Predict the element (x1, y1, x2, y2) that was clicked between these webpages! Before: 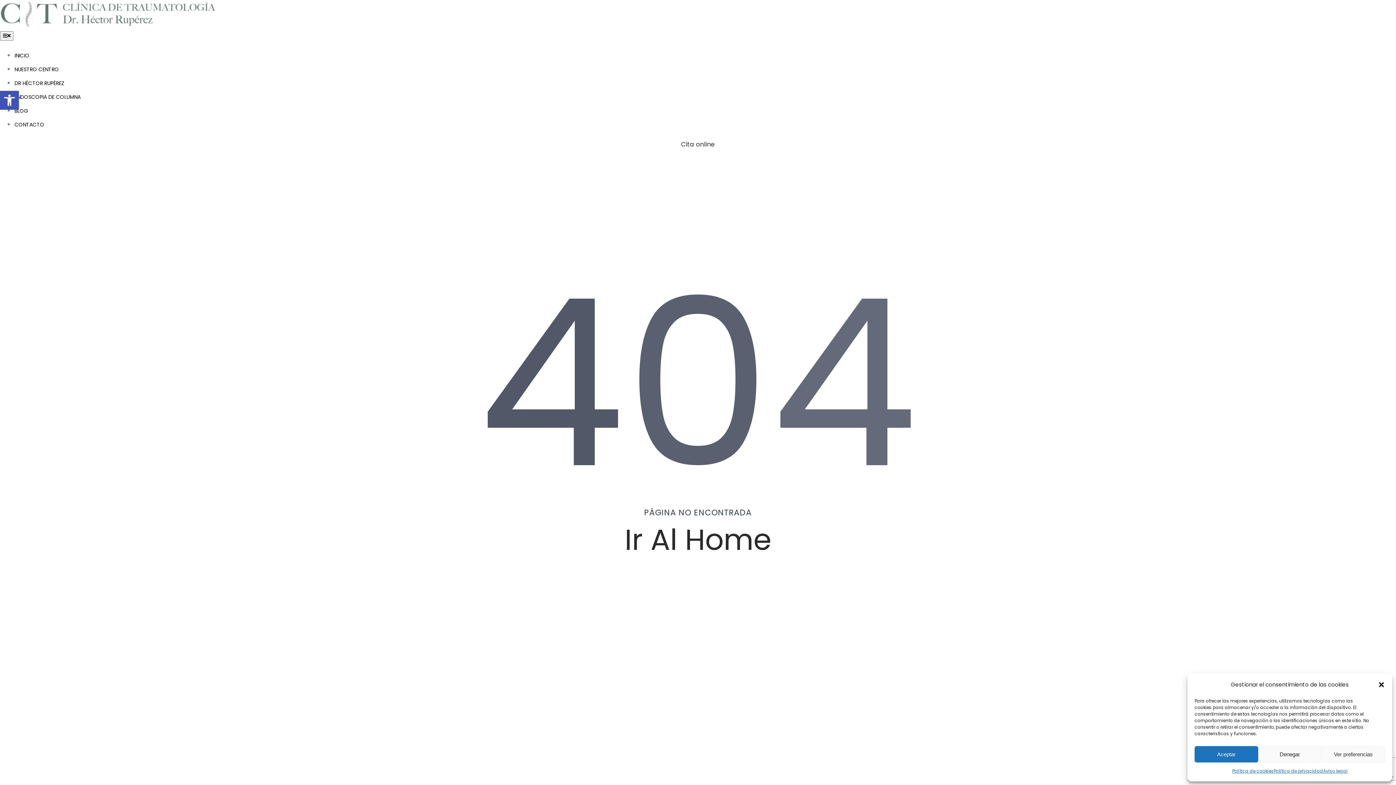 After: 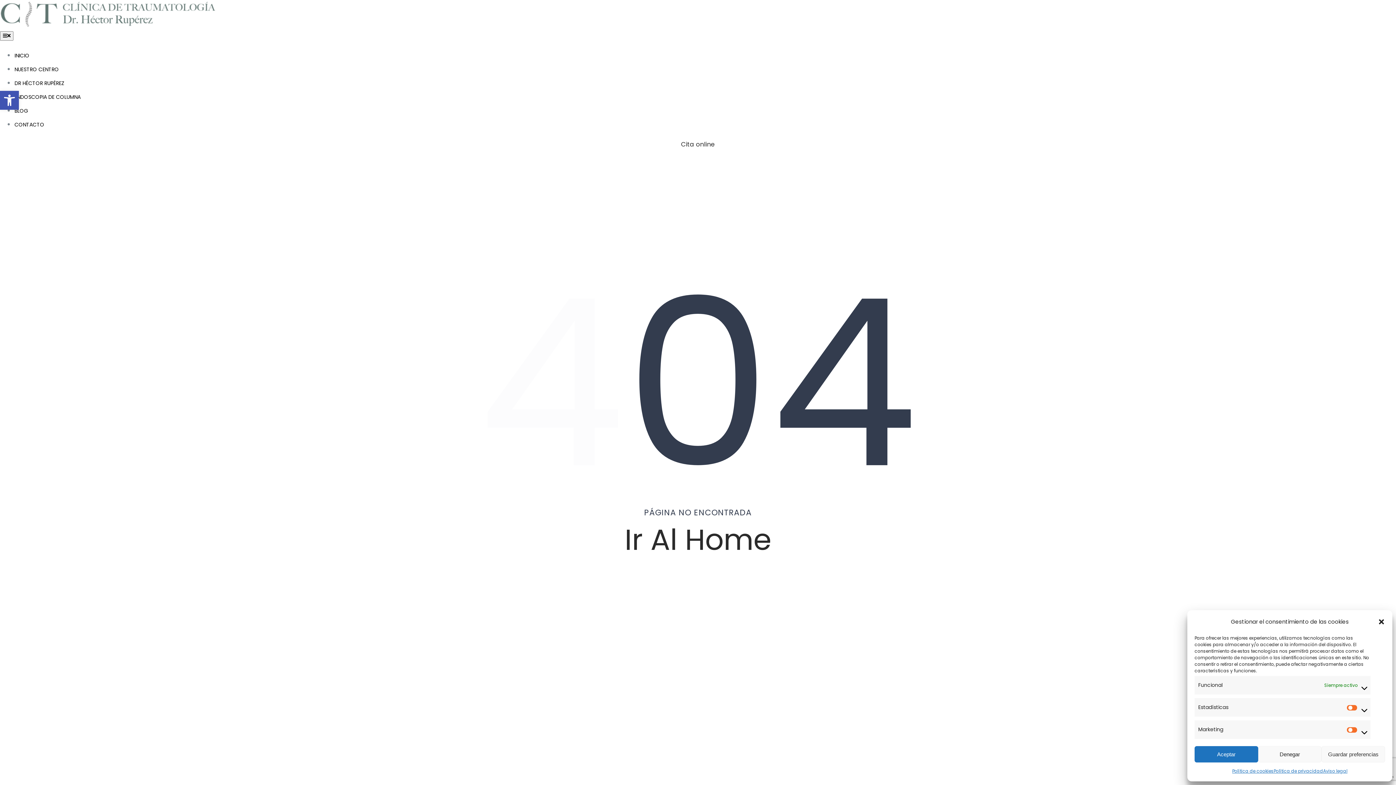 Action: bbox: (1321, 746, 1385, 762) label: Ver preferencias